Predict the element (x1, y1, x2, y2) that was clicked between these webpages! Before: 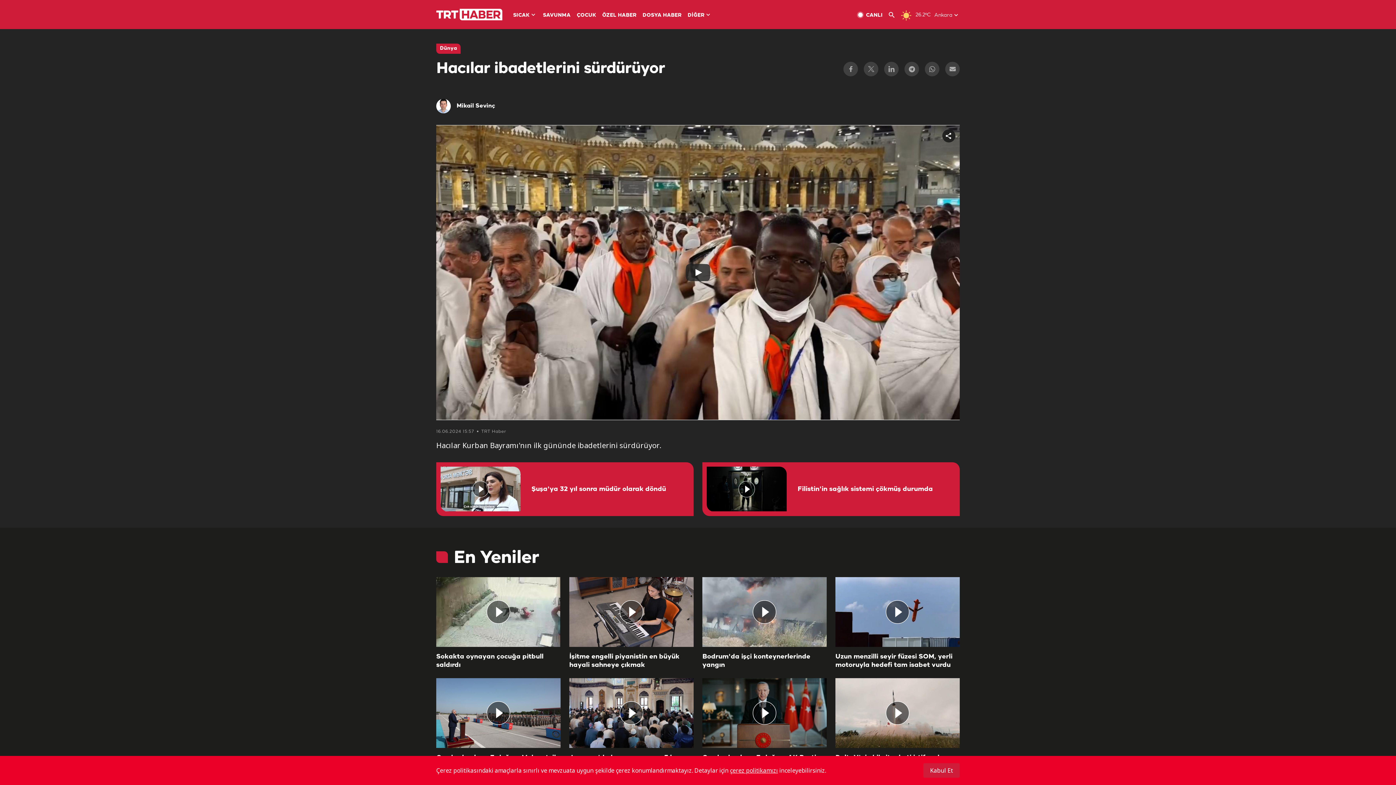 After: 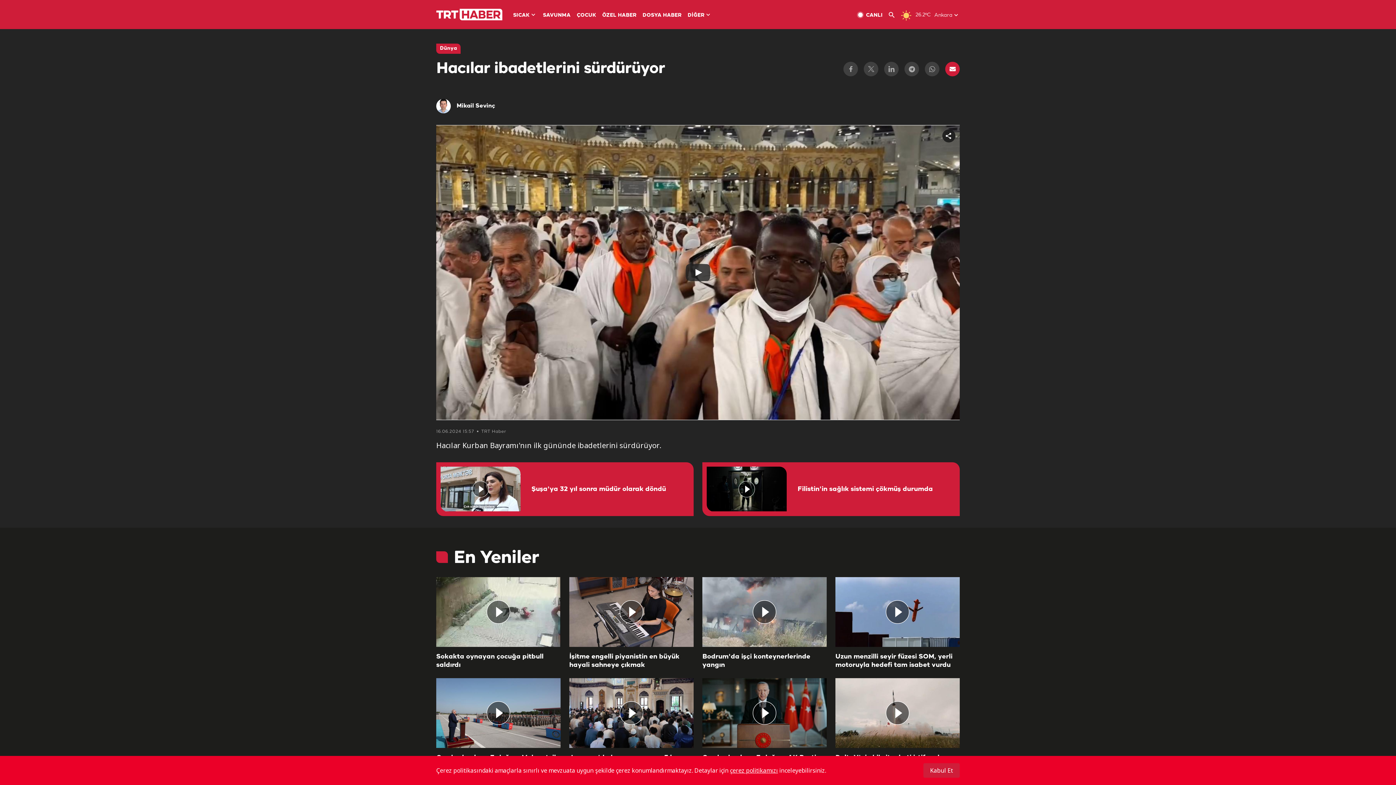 Action: bbox: (945, 61, 960, 76)